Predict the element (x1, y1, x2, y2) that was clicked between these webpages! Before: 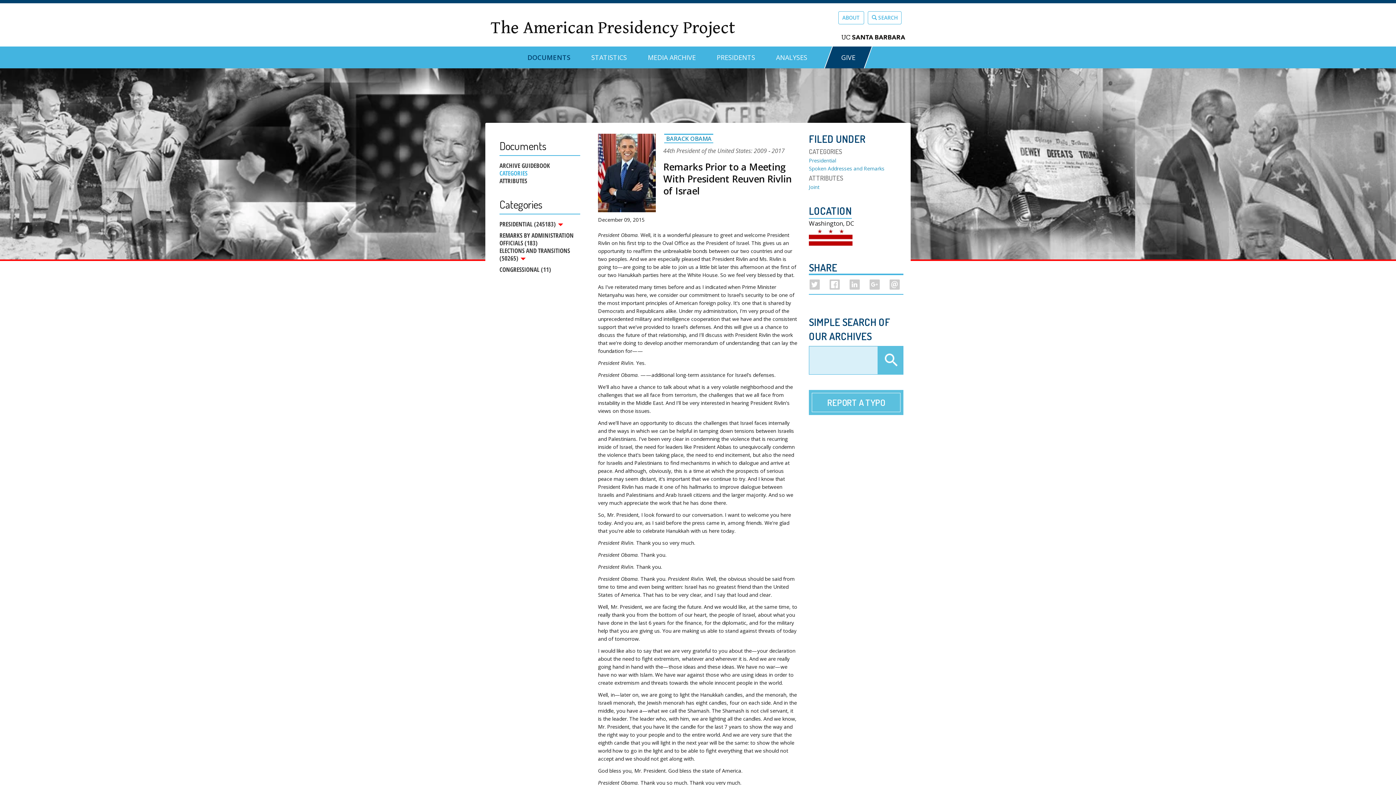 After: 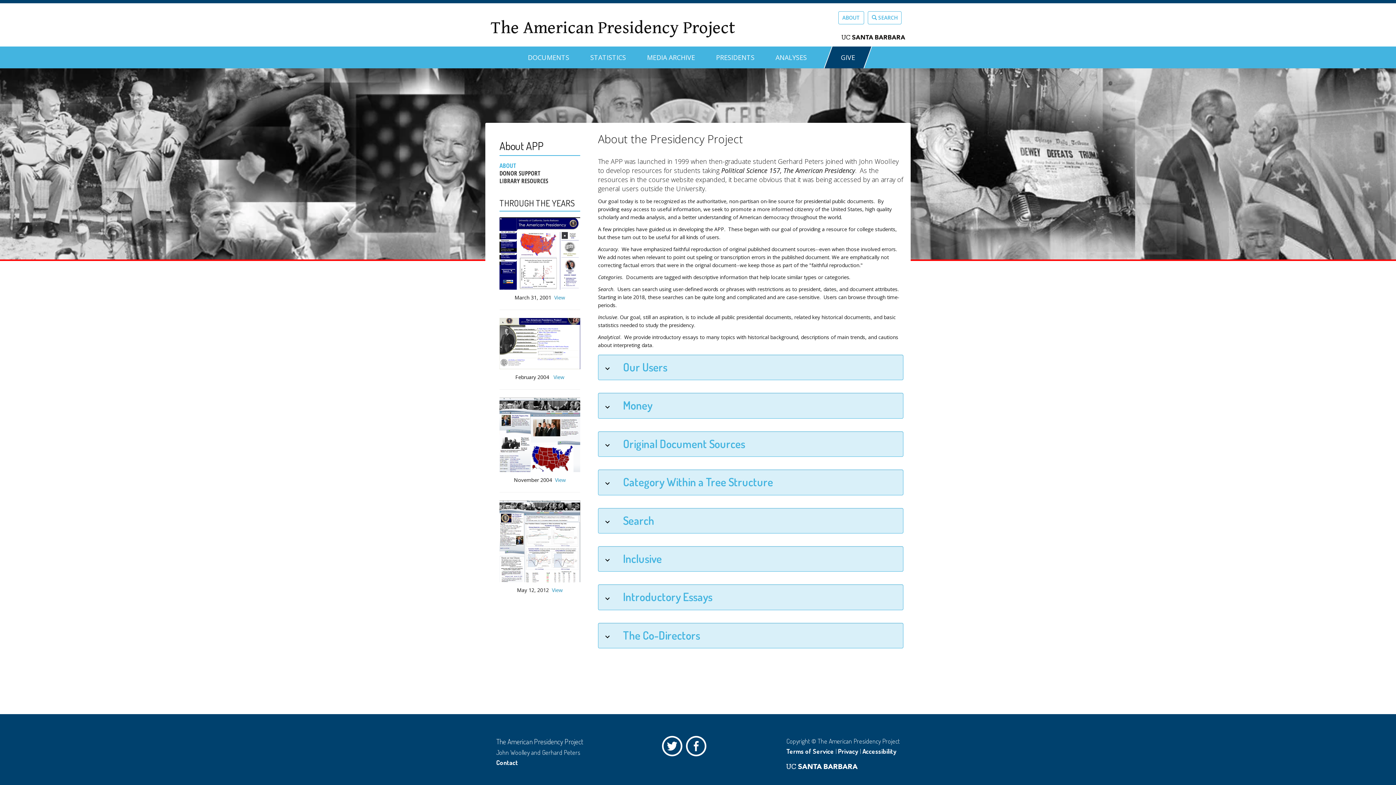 Action: bbox: (838, 11, 864, 24) label: ABOUT